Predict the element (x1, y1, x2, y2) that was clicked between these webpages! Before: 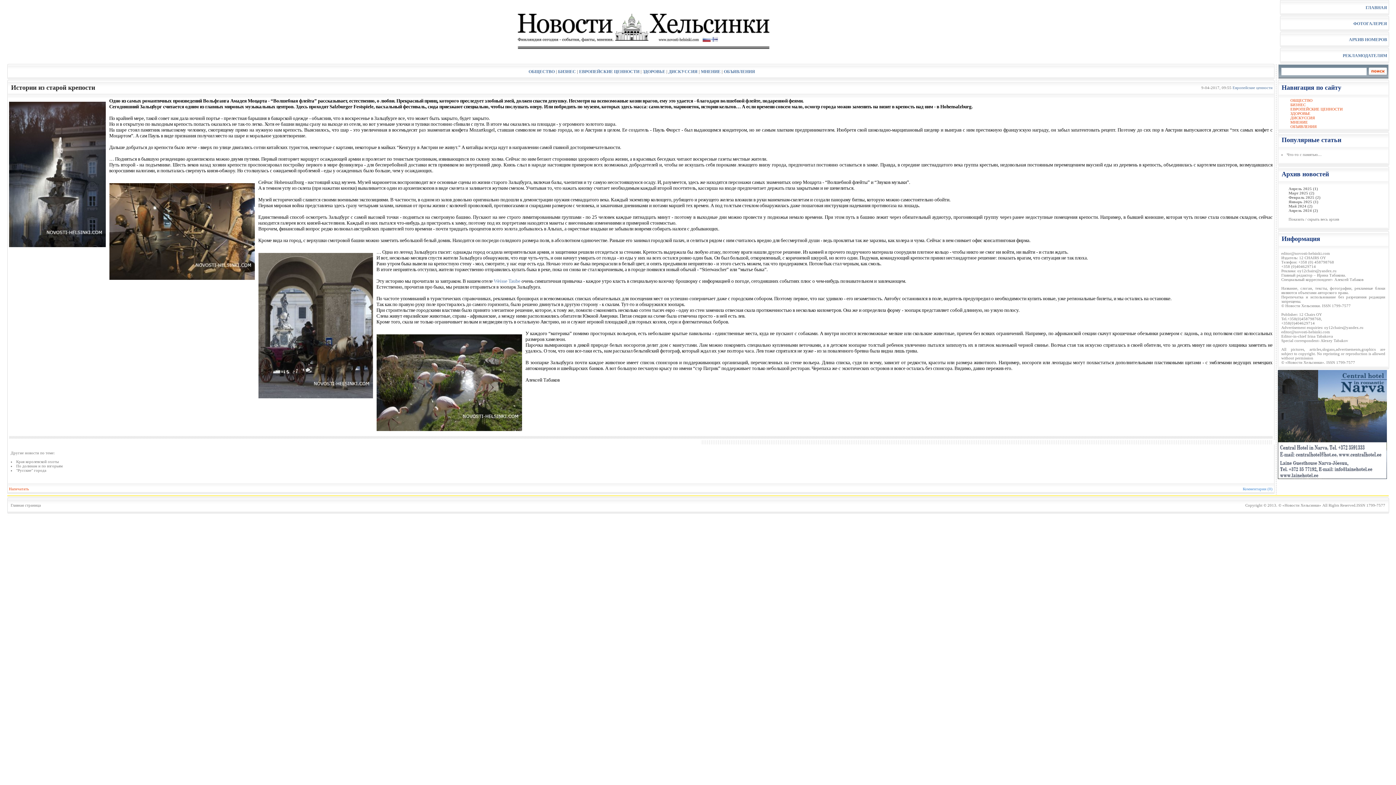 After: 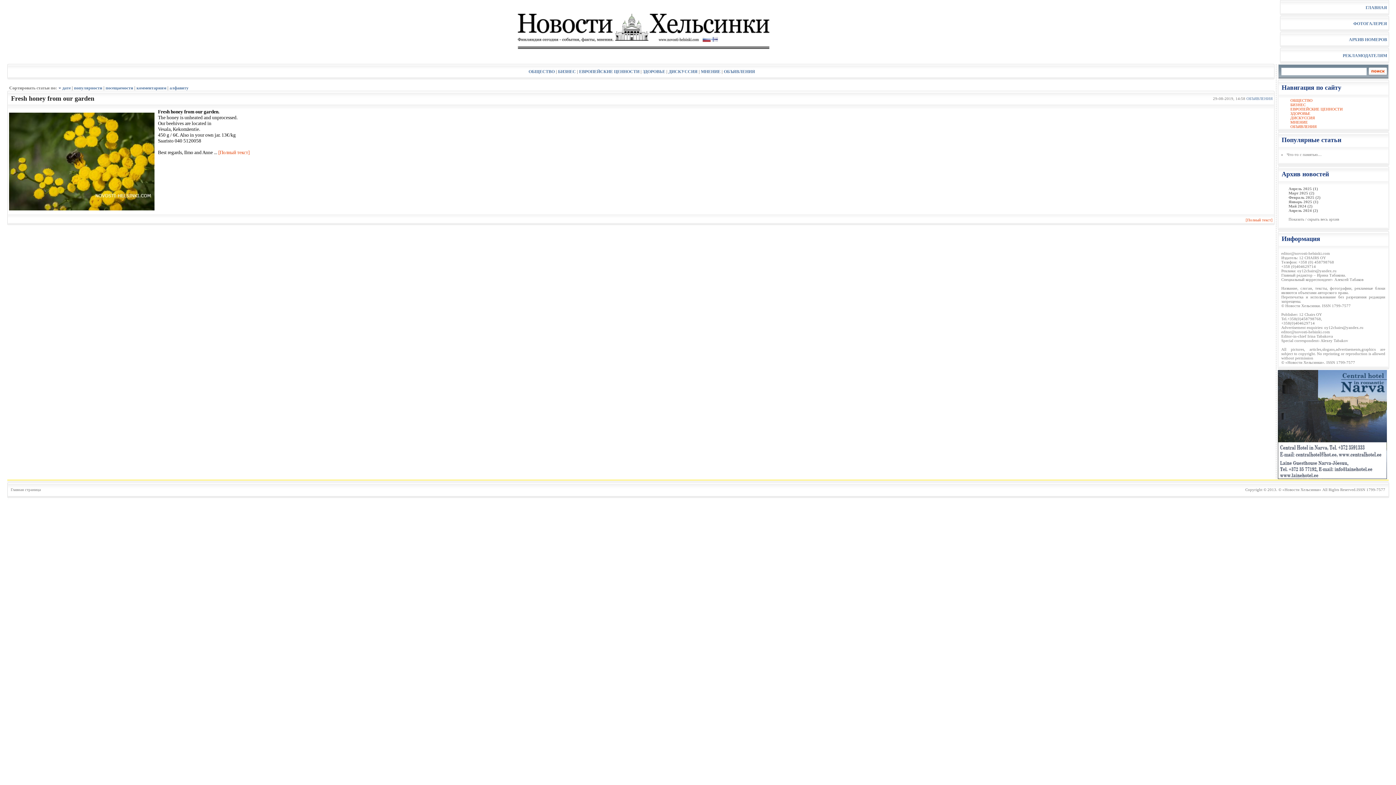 Action: label: ОБЪЯВЛЕНИЯ bbox: (724, 69, 755, 74)